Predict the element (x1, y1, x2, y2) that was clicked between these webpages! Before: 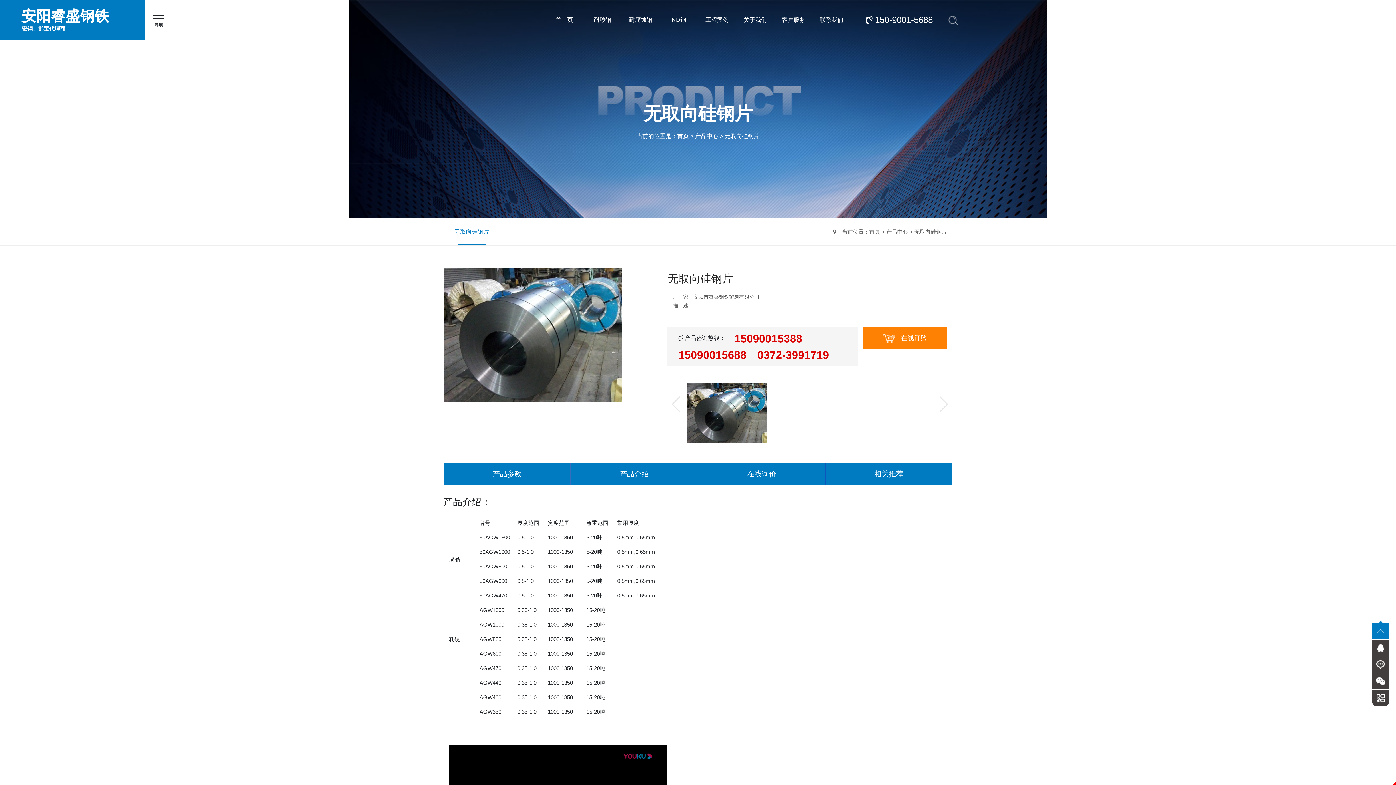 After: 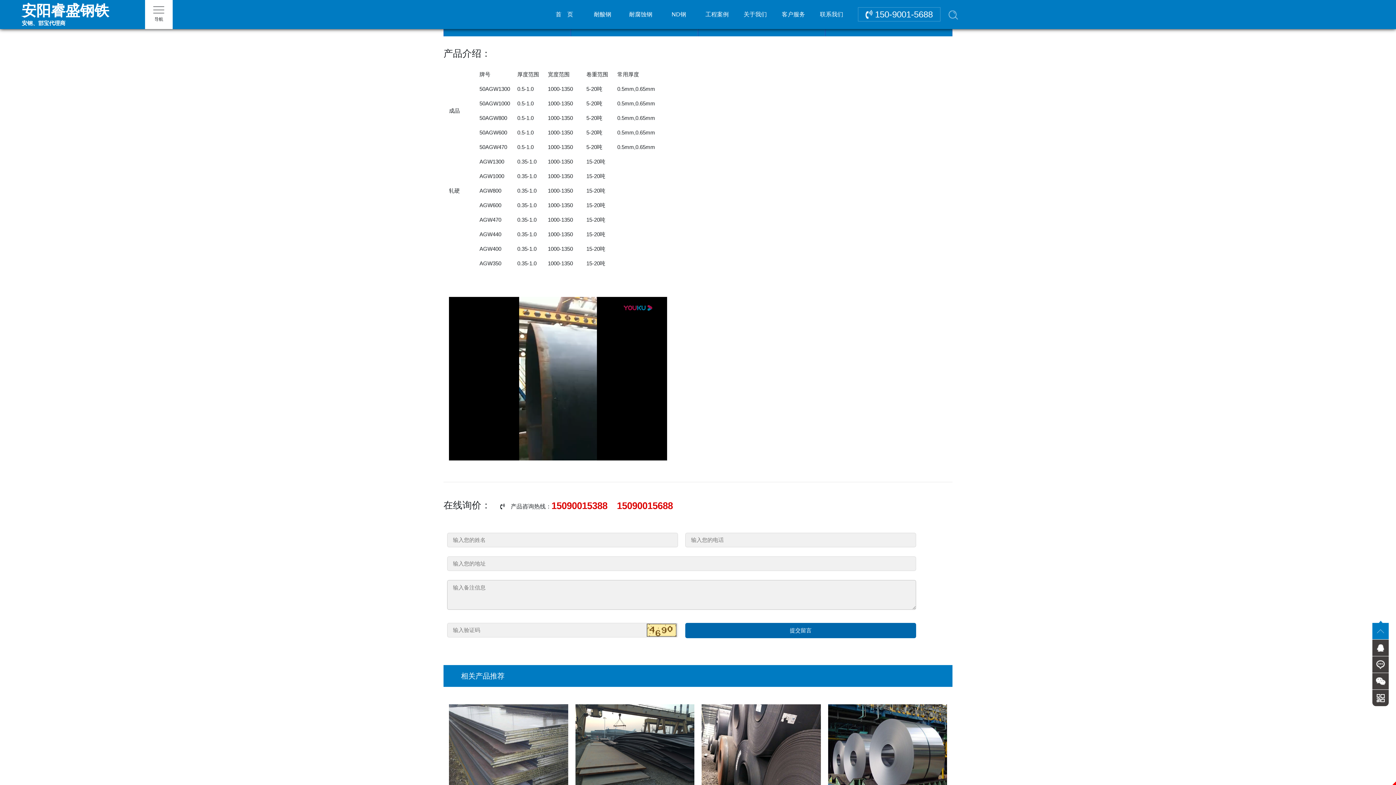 Action: bbox: (449, 463, 565, 485) label: 产品参数